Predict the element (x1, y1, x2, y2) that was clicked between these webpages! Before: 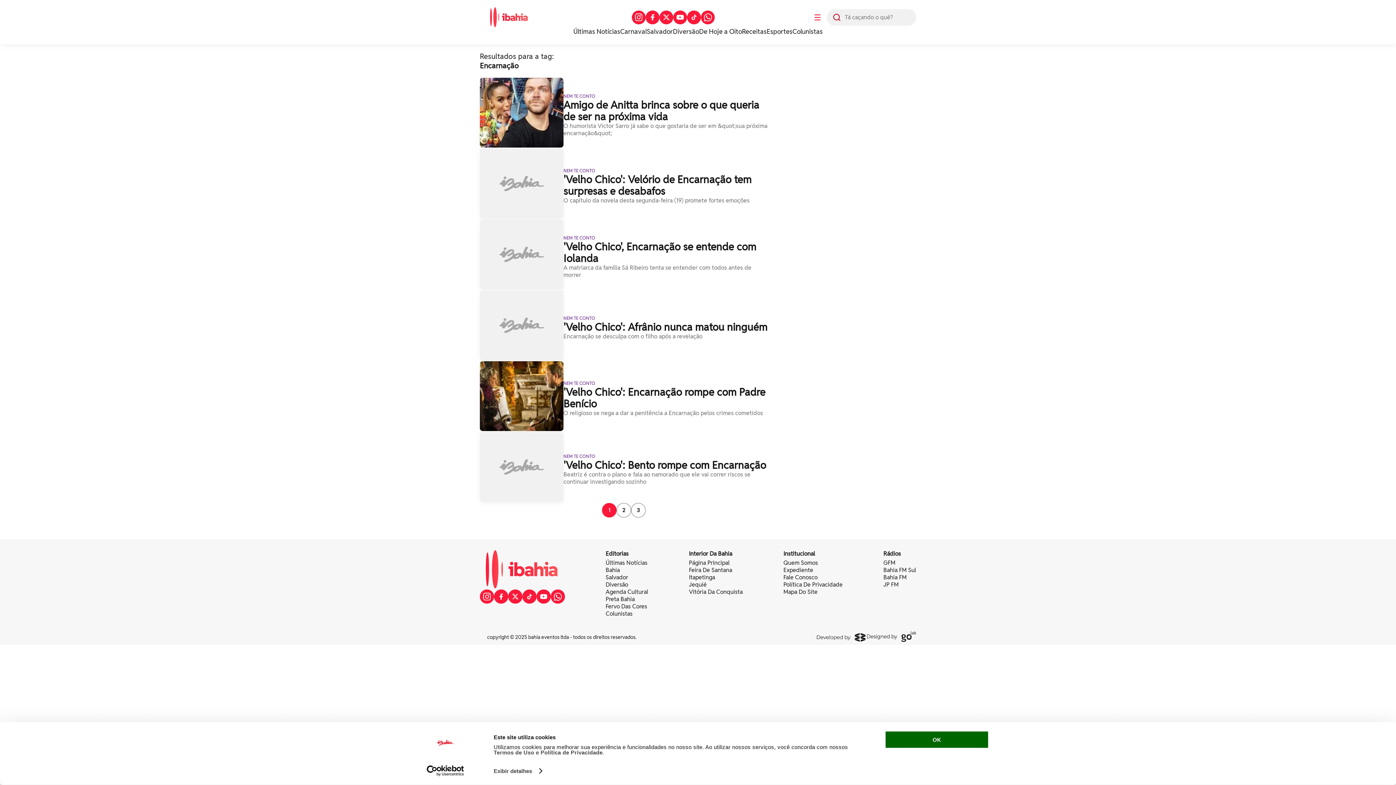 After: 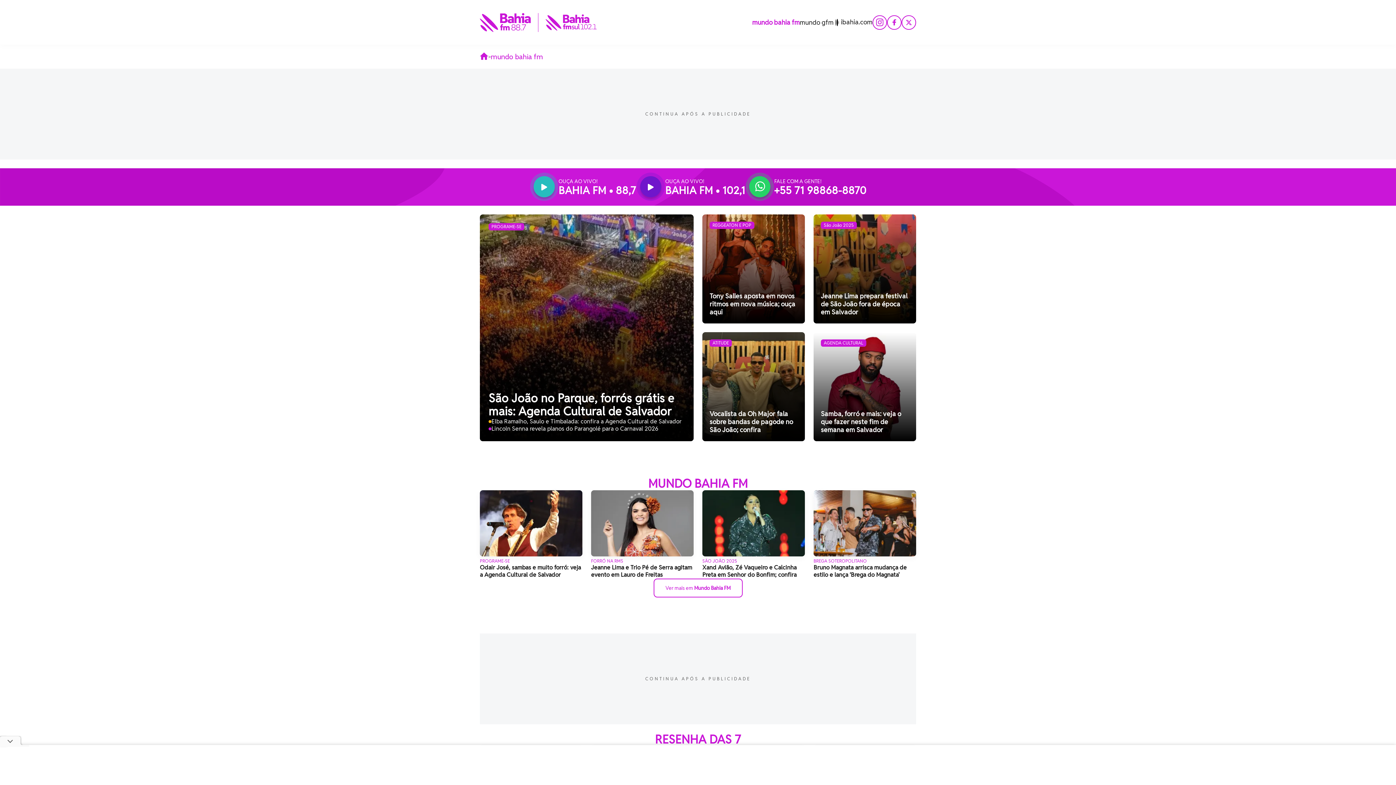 Action: label: Bahia FM Sul bbox: (883, 566, 916, 574)